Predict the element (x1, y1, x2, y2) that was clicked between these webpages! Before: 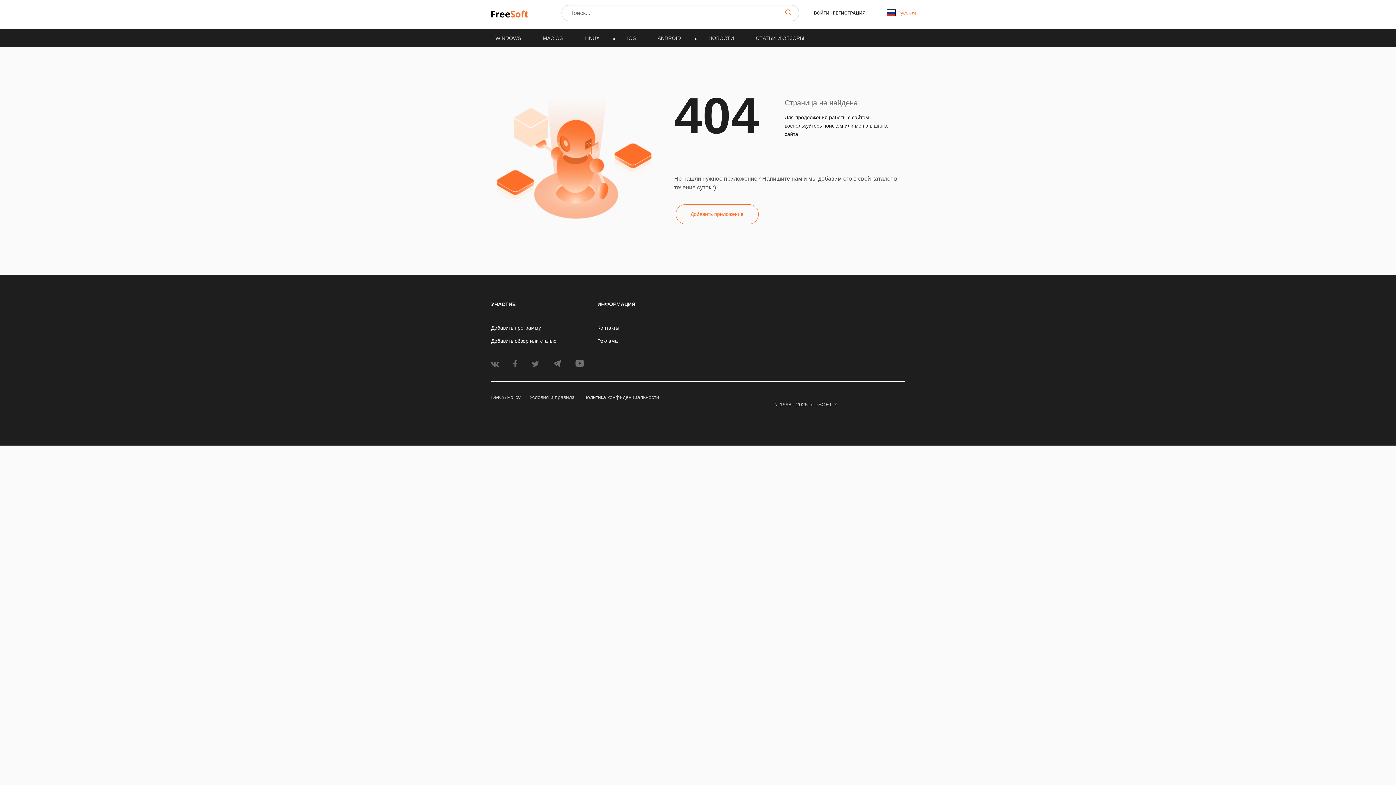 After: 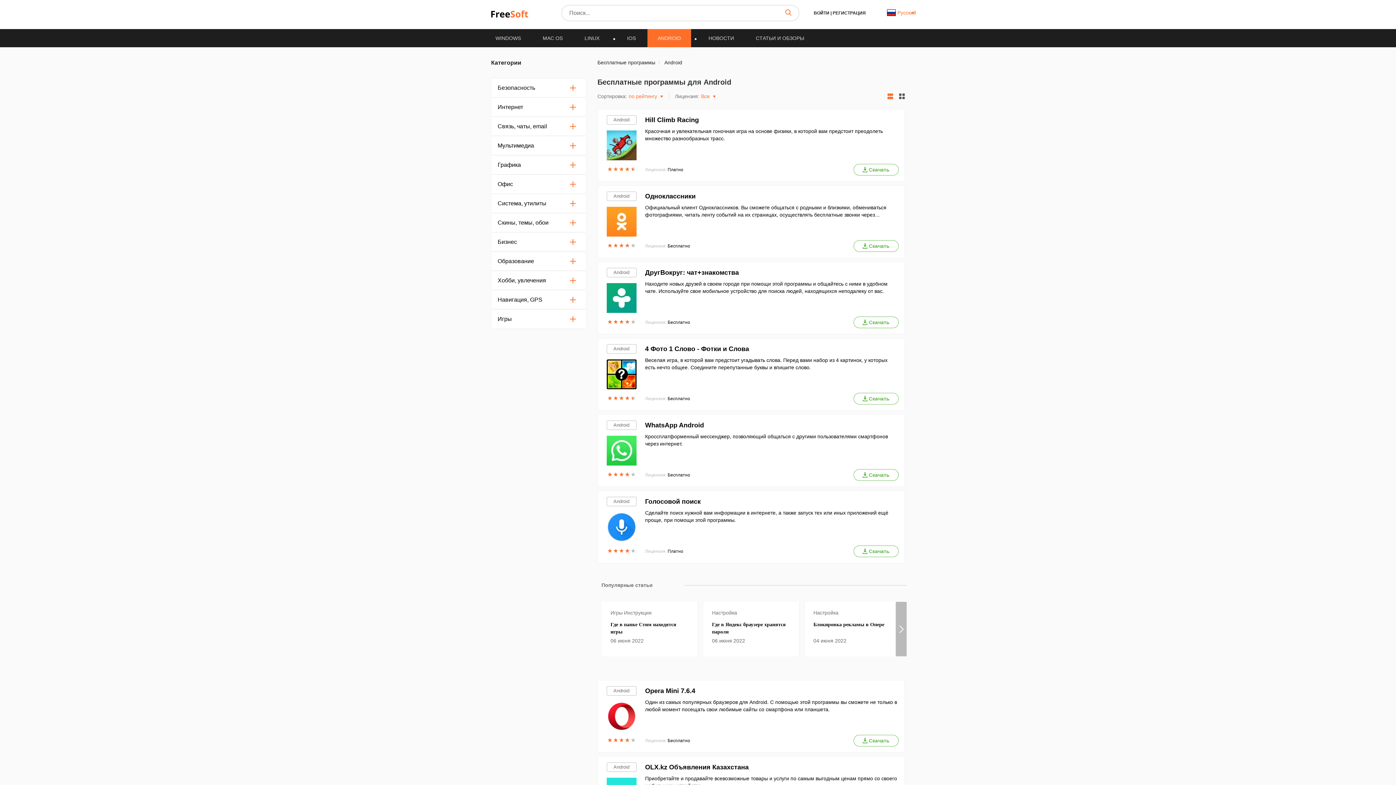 Action: label: ANDROID bbox: (647, 29, 691, 46)